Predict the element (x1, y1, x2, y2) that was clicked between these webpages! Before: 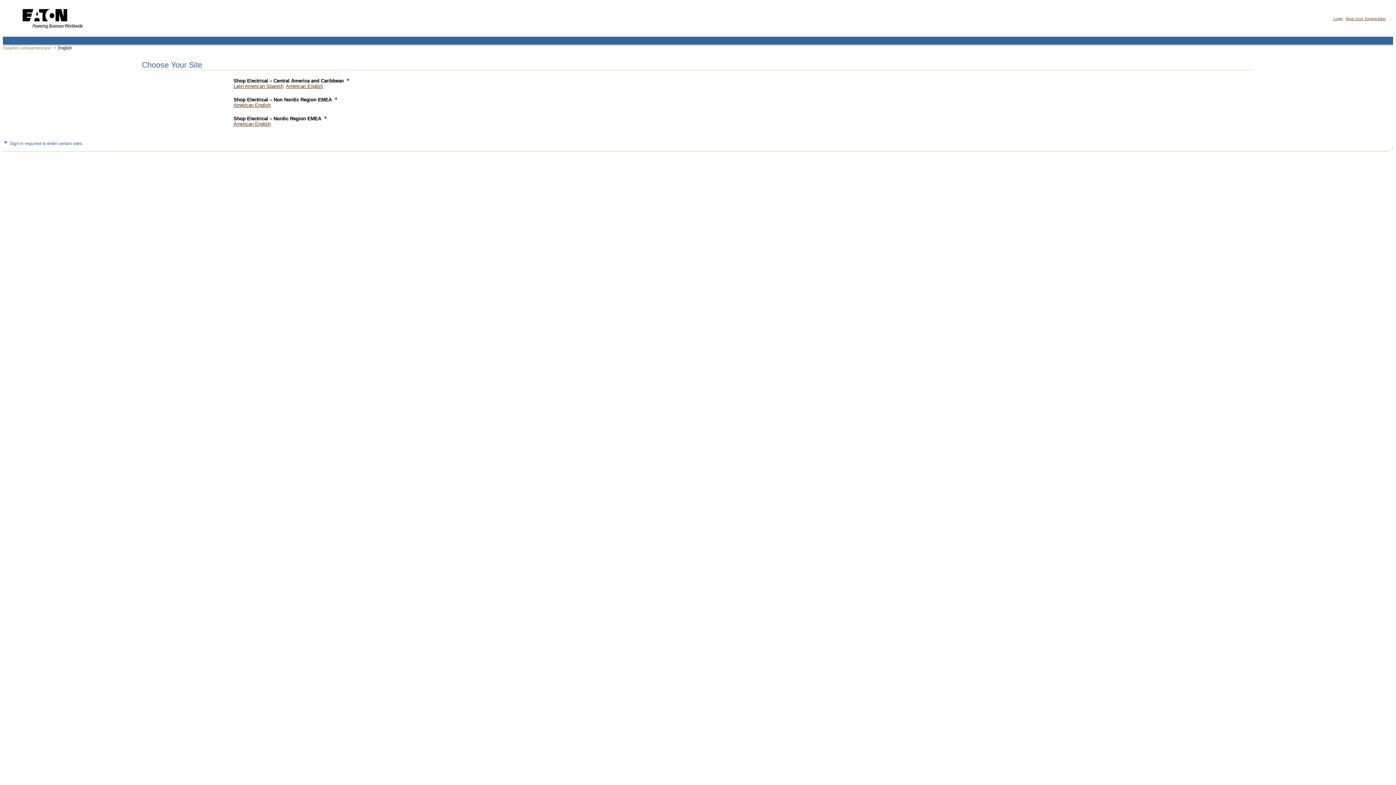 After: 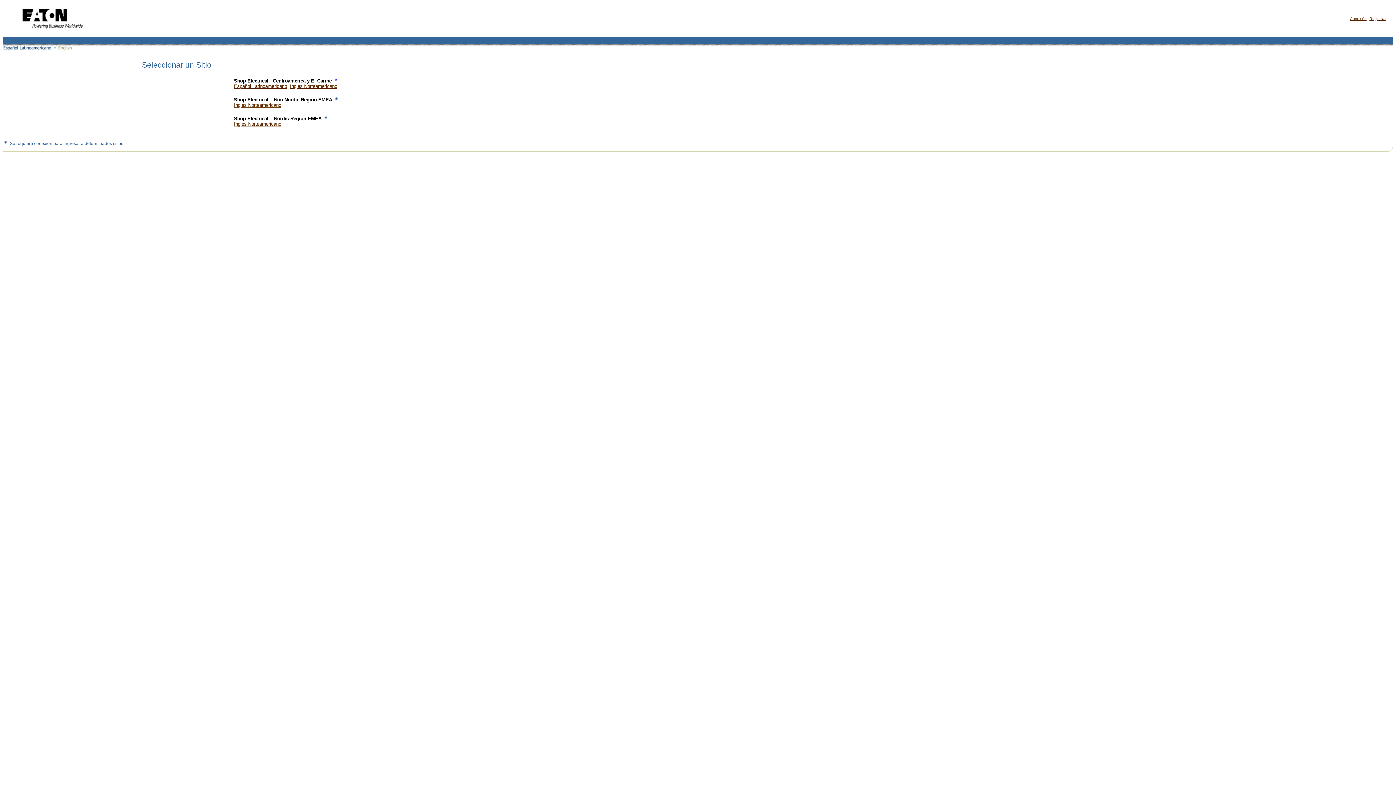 Action: bbox: (2, 47, 52, 53)